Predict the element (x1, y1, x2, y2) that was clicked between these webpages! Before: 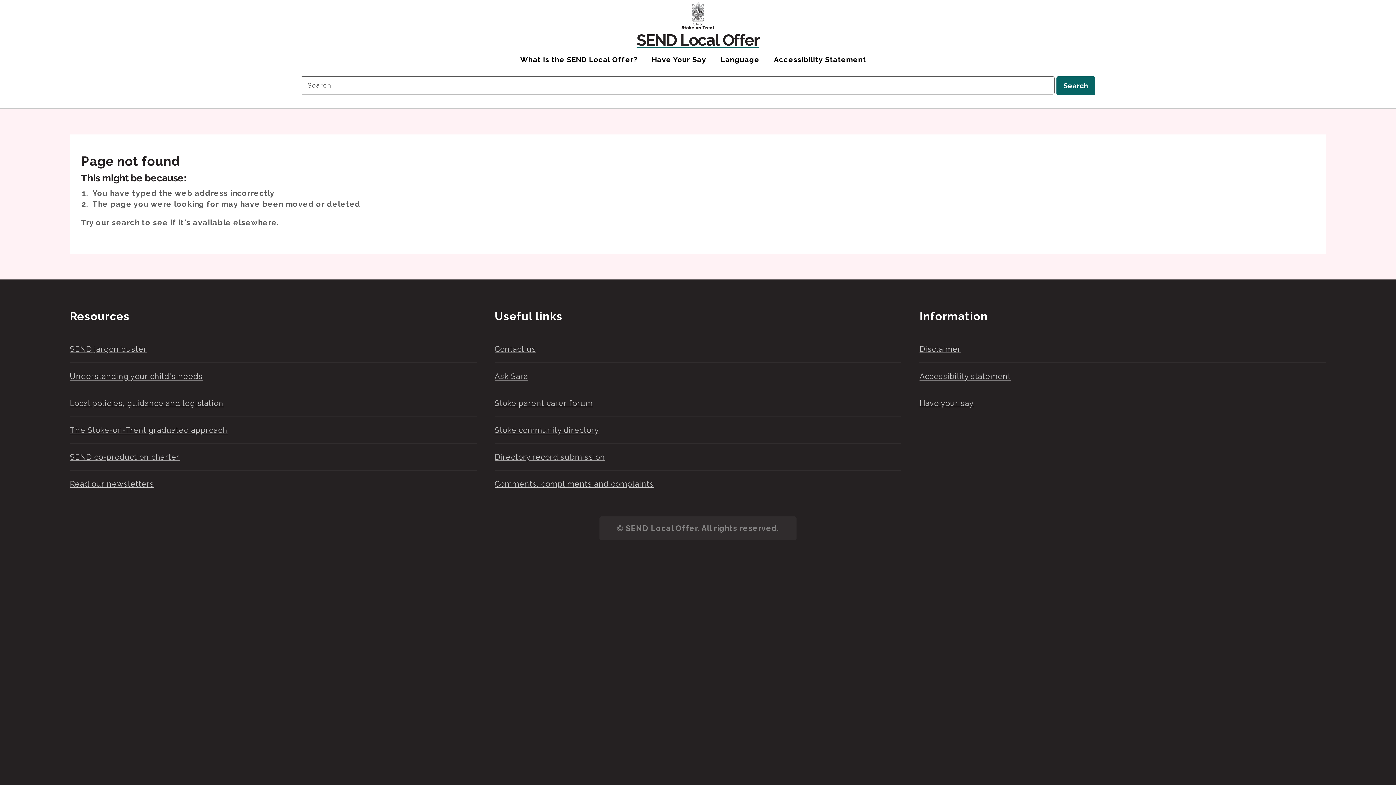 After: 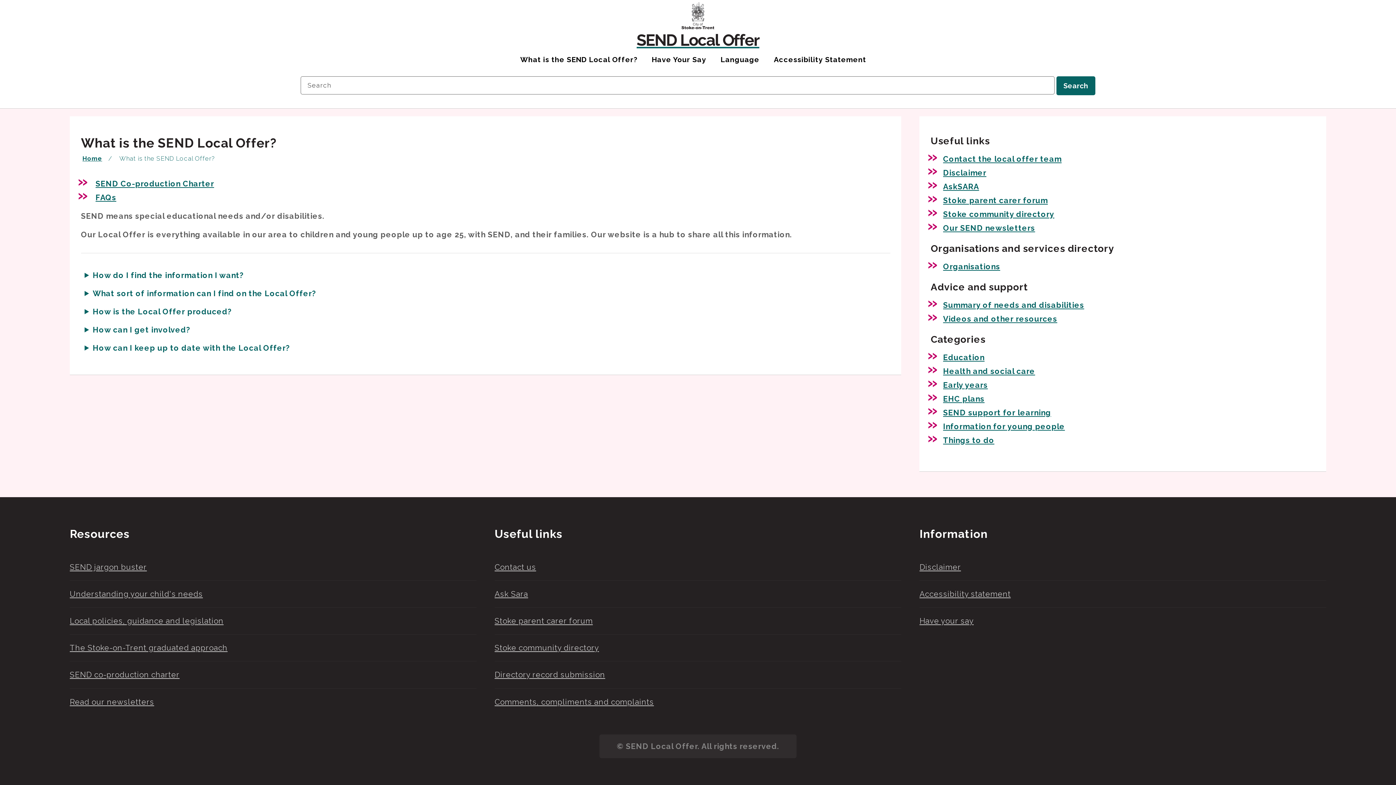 Action: bbox: (513, 53, 644, 67) label: What is the SEND Local Offer?